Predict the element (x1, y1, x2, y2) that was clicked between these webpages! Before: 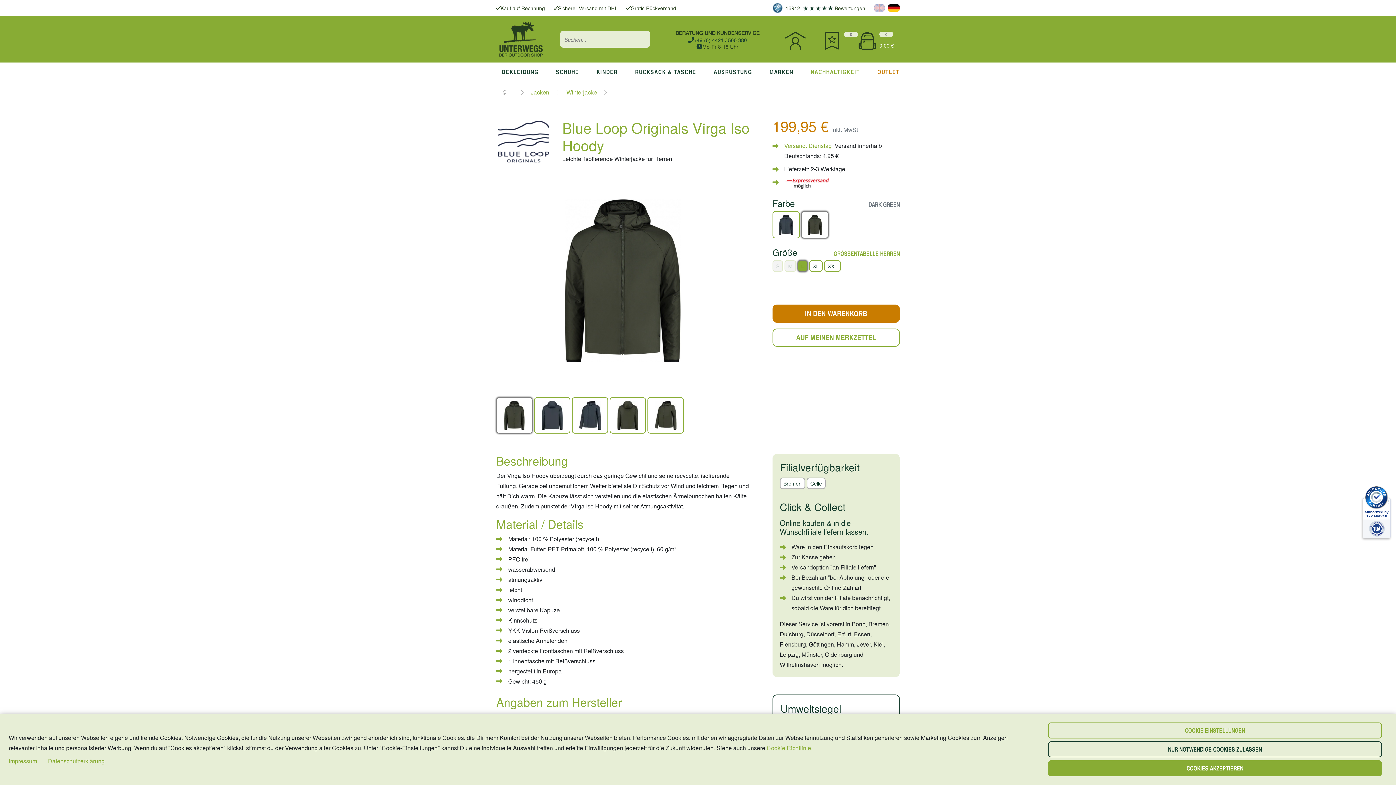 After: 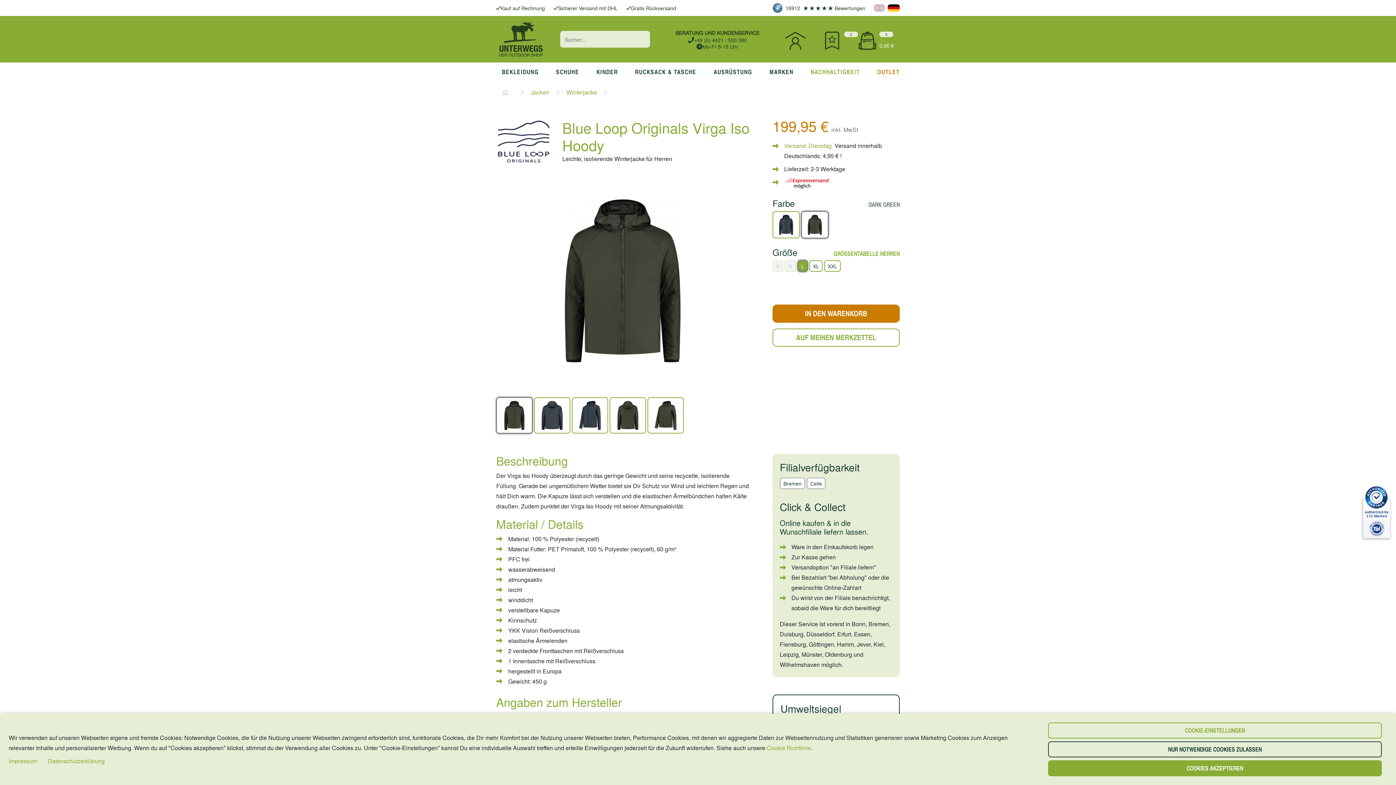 Action: label: +49 (0) 4421 / 500 380 bbox: (694, 36, 747, 43)